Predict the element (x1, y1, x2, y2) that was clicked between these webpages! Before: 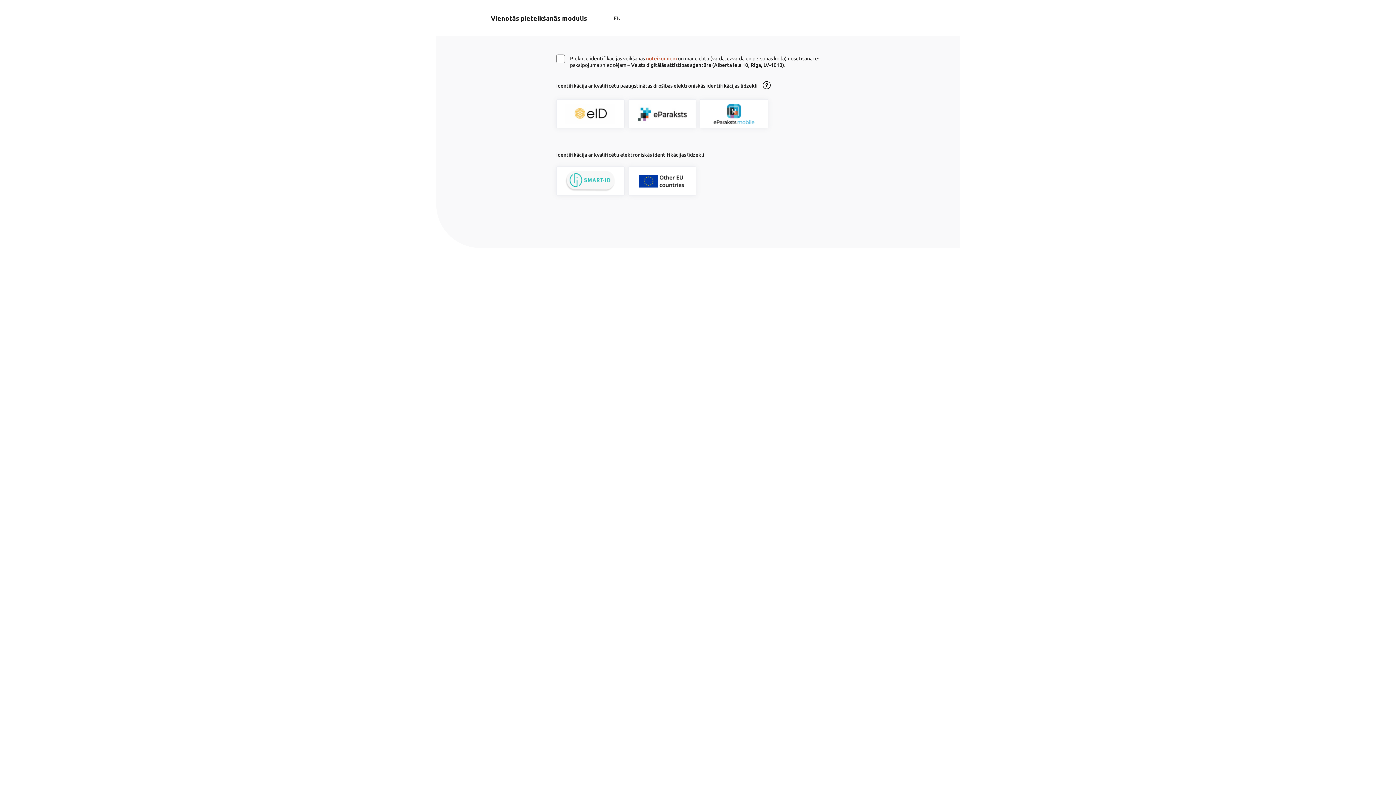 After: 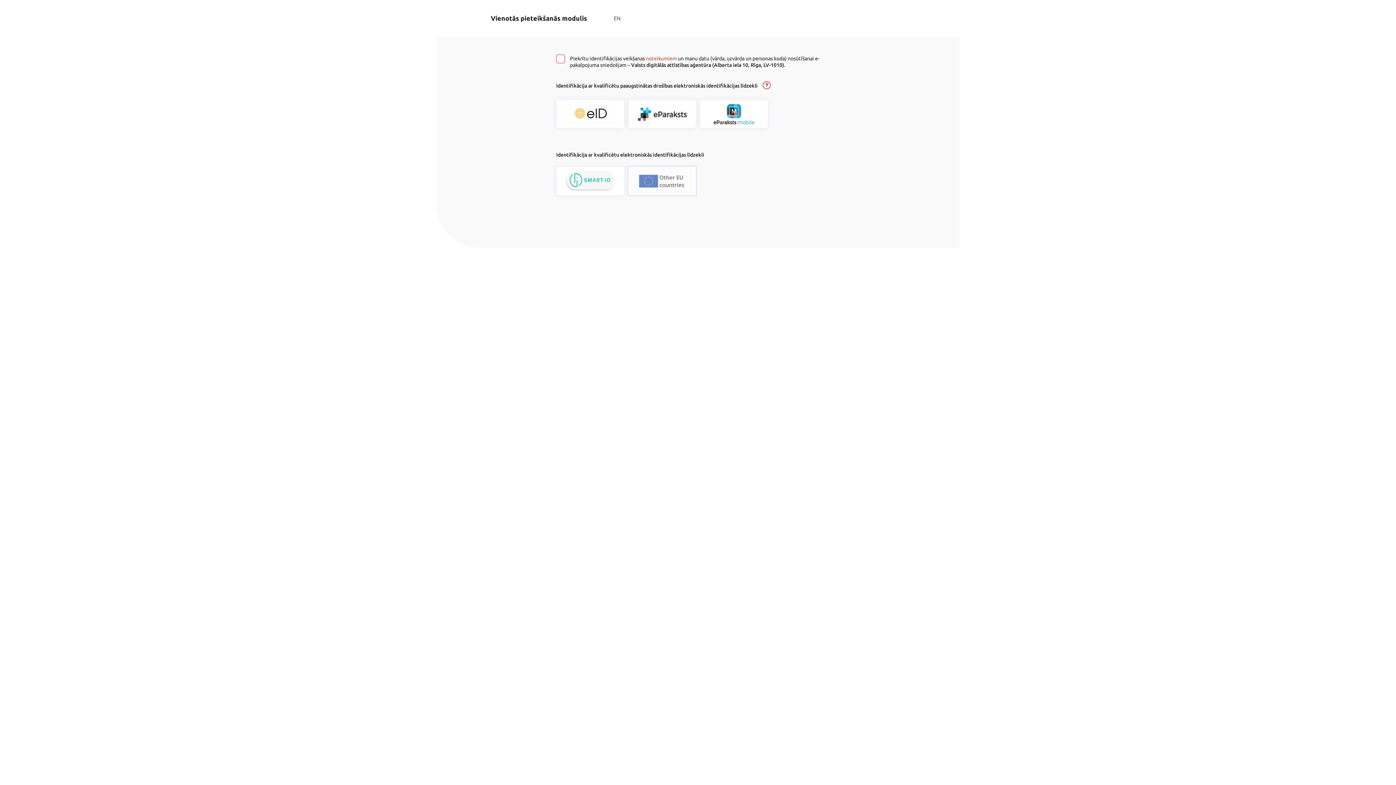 Action: bbox: (628, 166, 696, 195)